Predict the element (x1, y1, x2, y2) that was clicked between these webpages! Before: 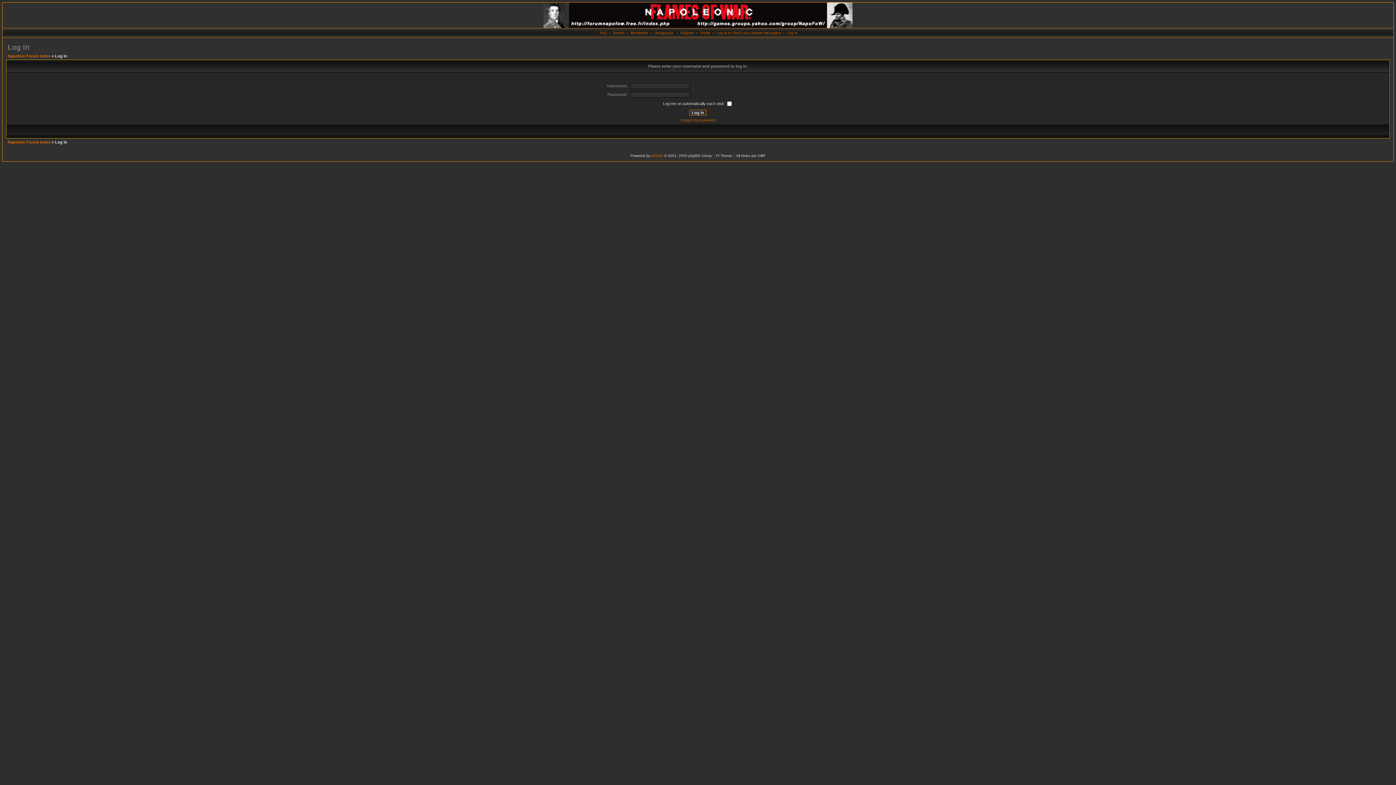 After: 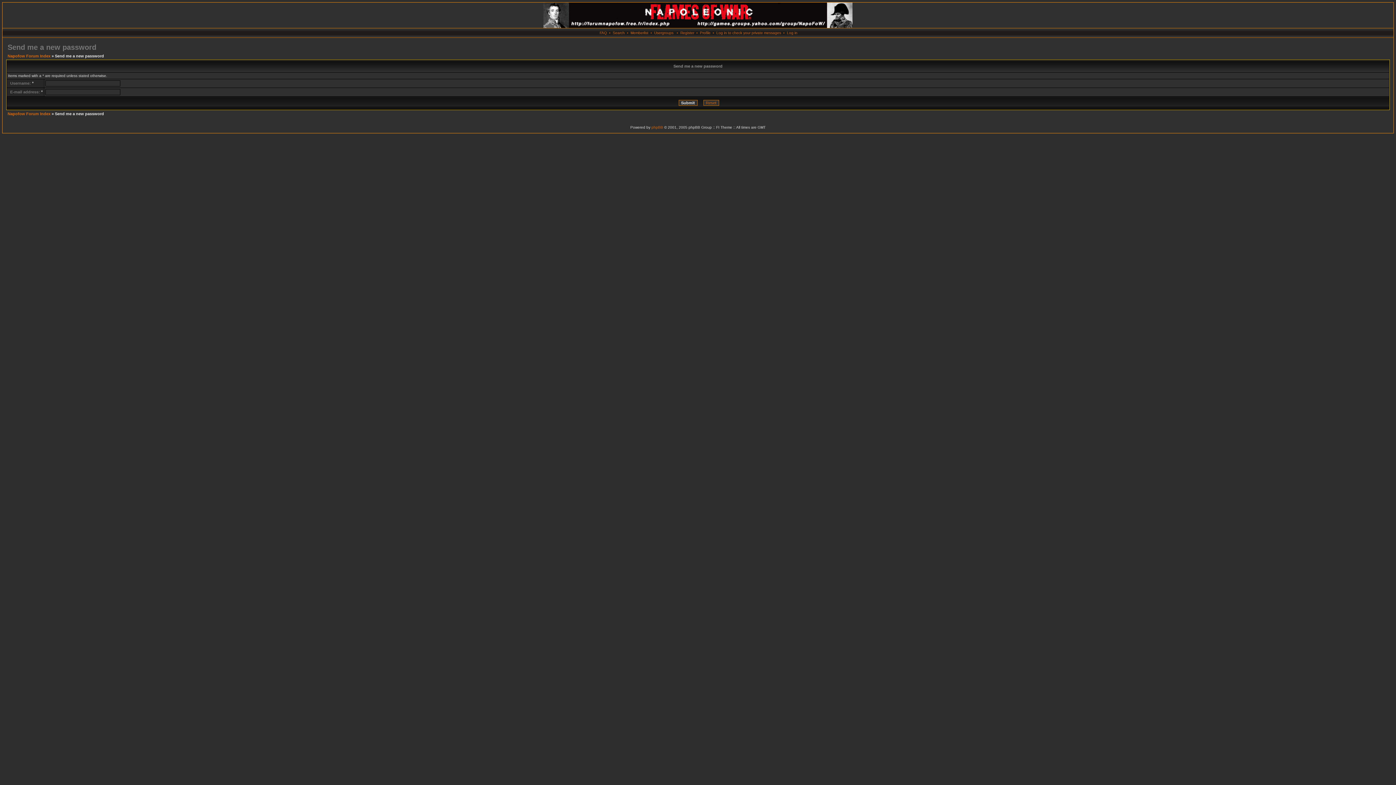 Action: label: I forgot my password bbox: (680, 118, 715, 122)